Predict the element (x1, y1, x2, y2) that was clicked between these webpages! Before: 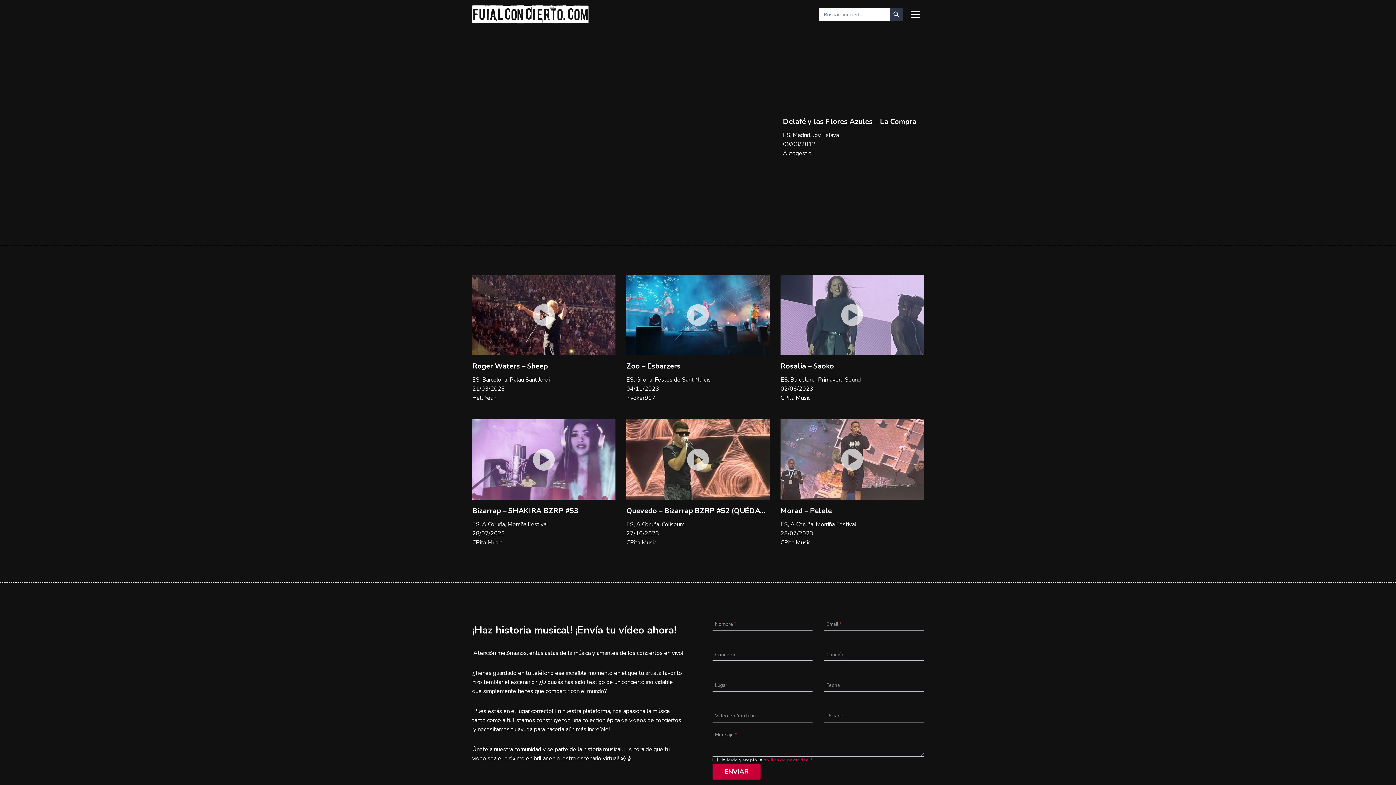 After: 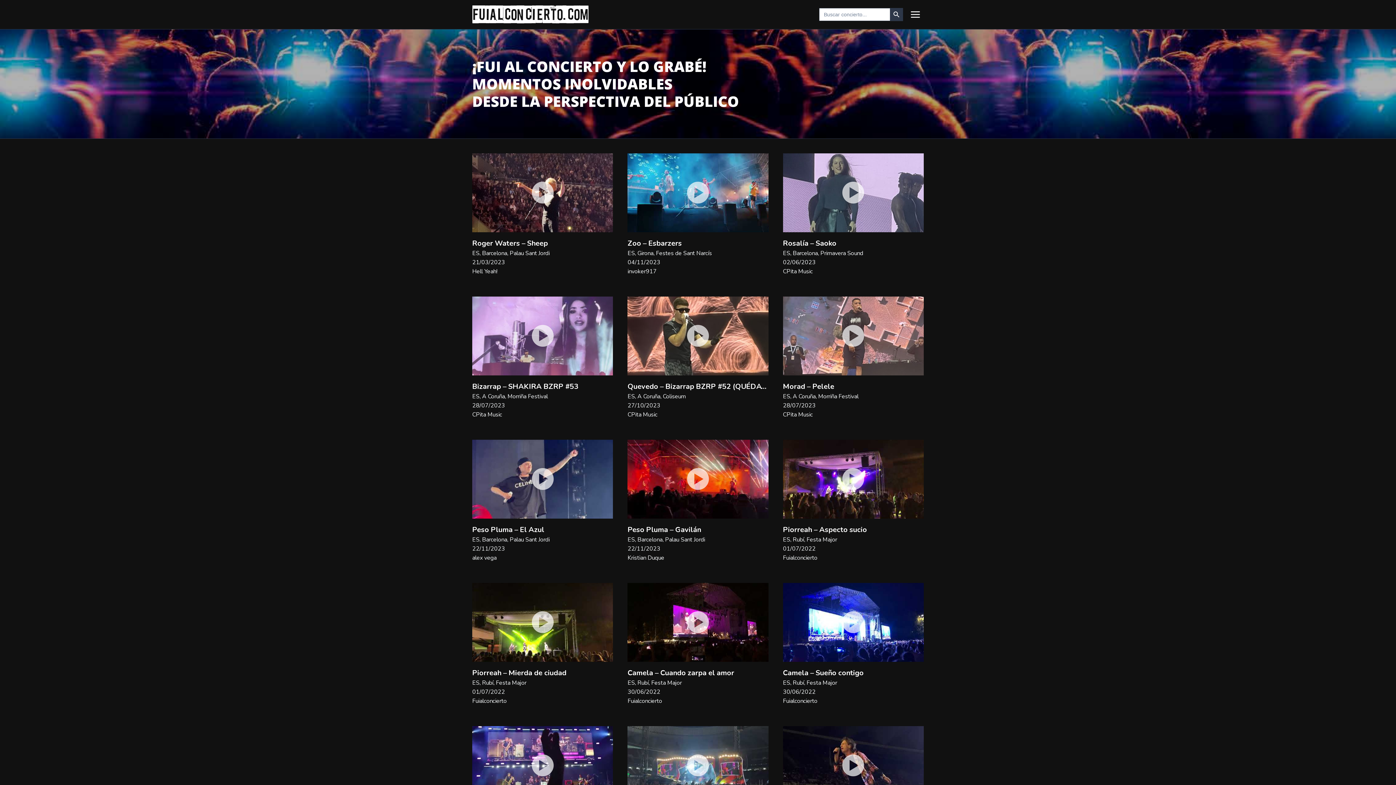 Action: bbox: (472, 5, 588, 23)